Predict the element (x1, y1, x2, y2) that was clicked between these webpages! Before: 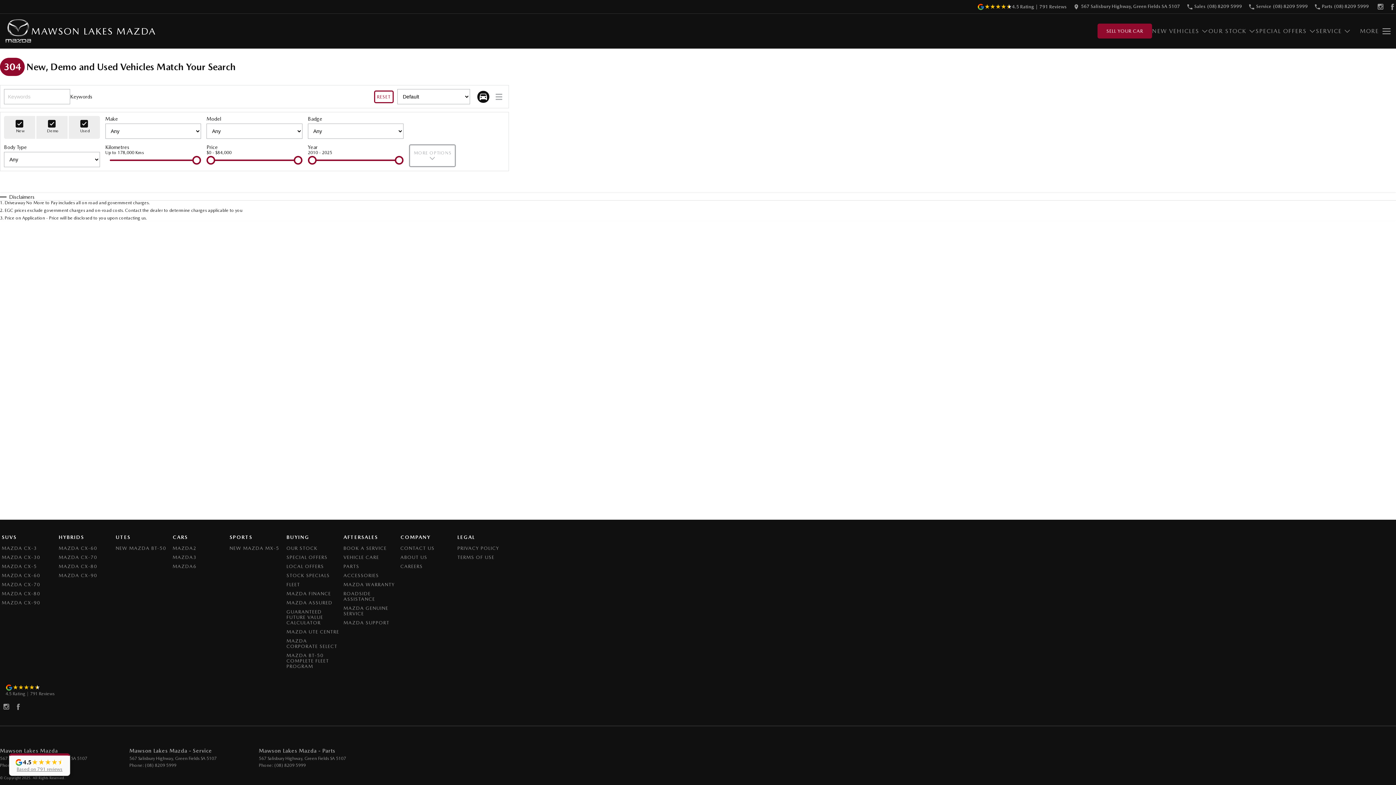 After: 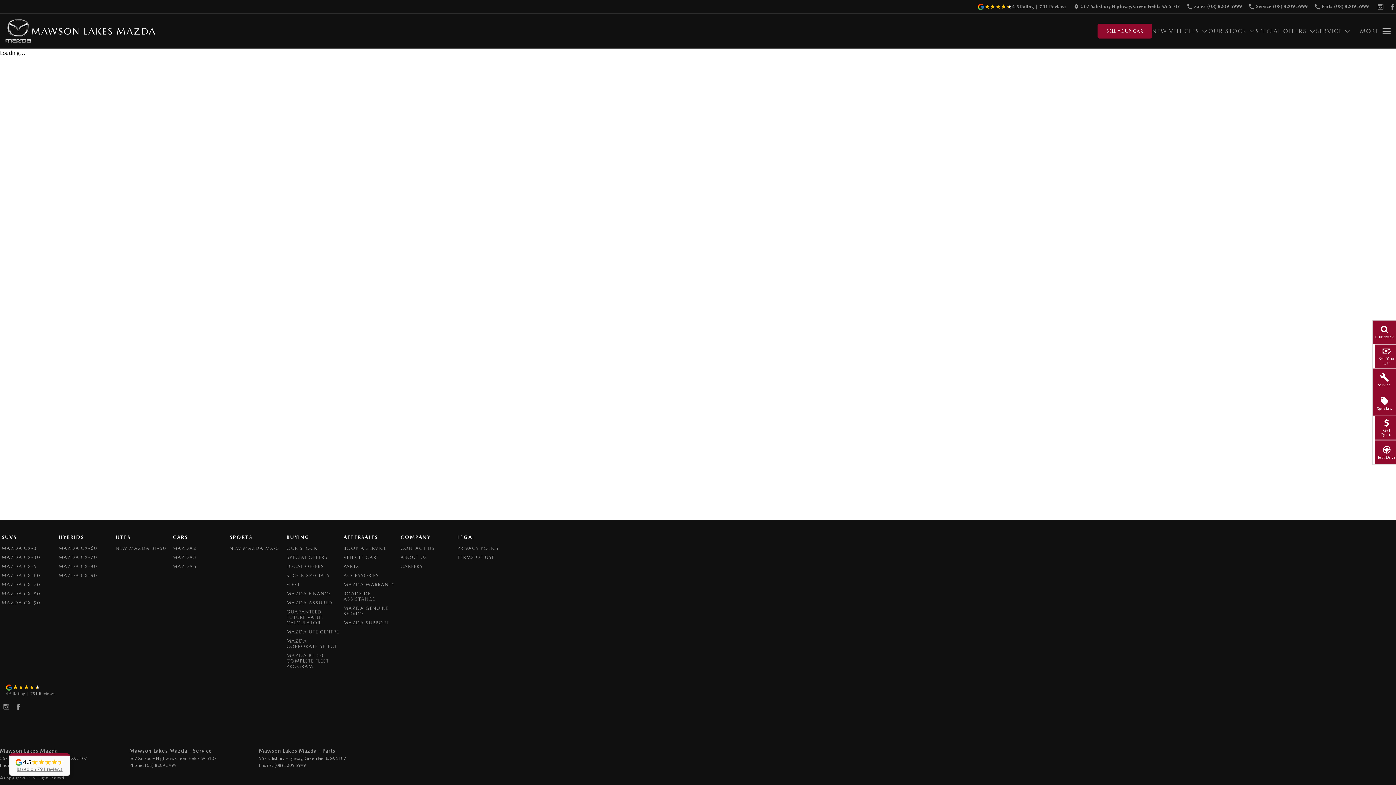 Action: bbox: (286, 600, 332, 609) label: Mazda Assured